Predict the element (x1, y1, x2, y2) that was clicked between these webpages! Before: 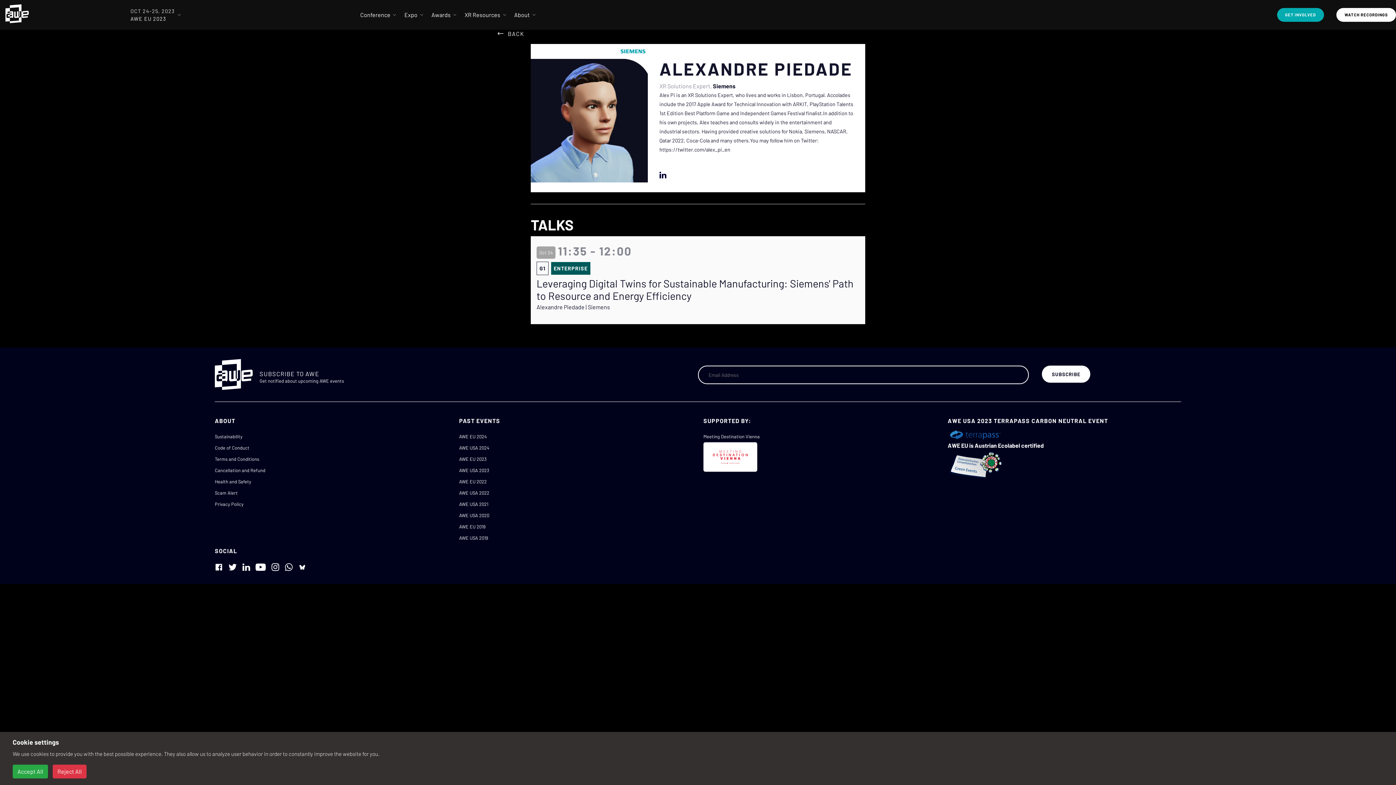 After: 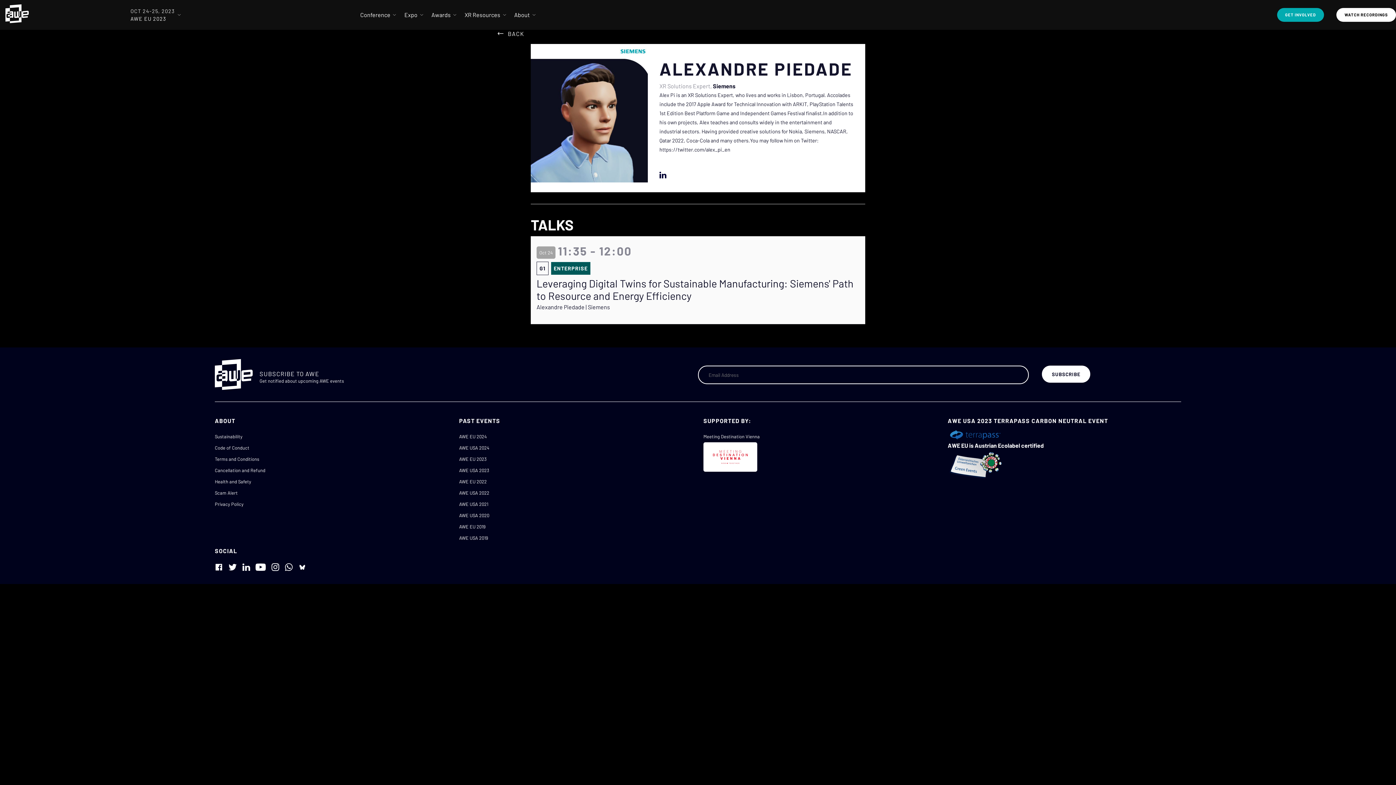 Action: bbox: (52, 765, 86, 778) label: Reject All